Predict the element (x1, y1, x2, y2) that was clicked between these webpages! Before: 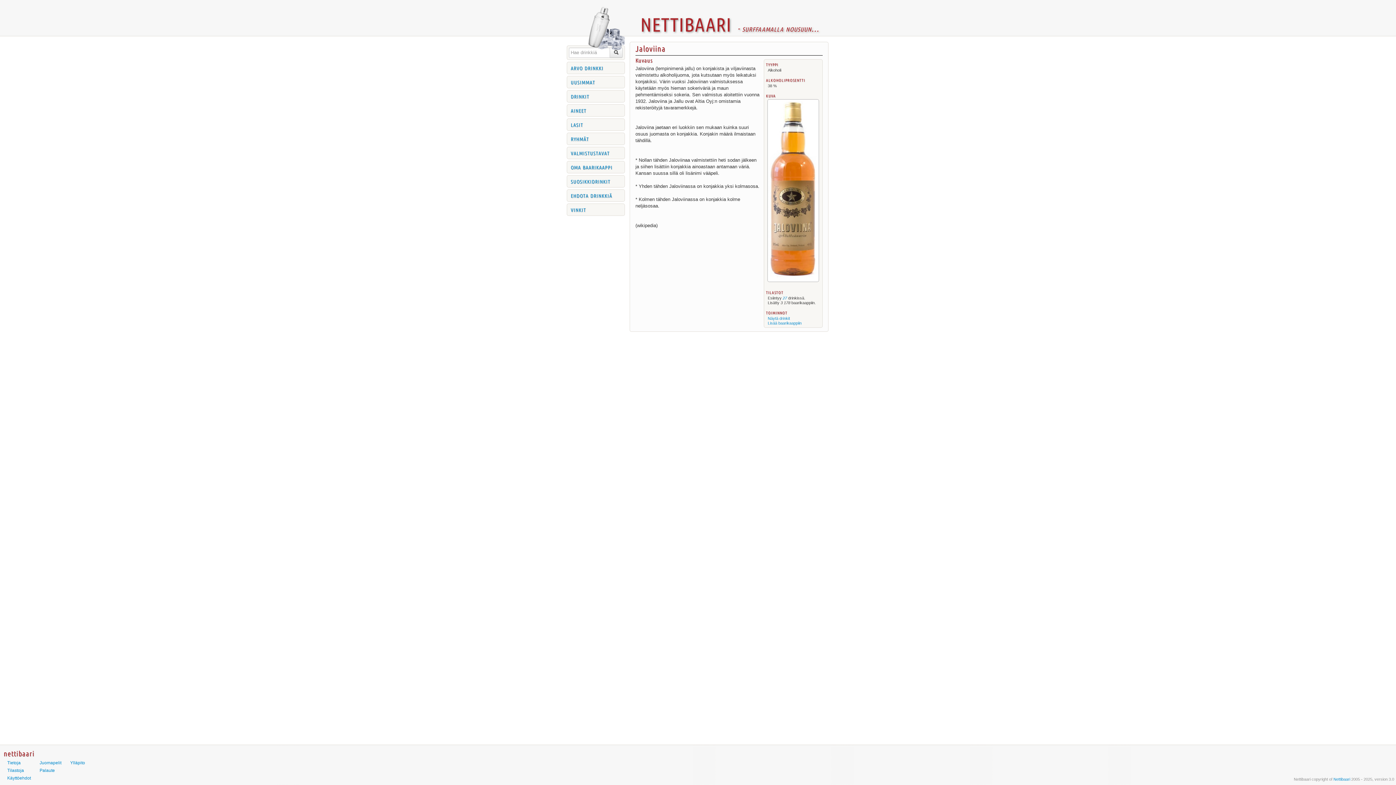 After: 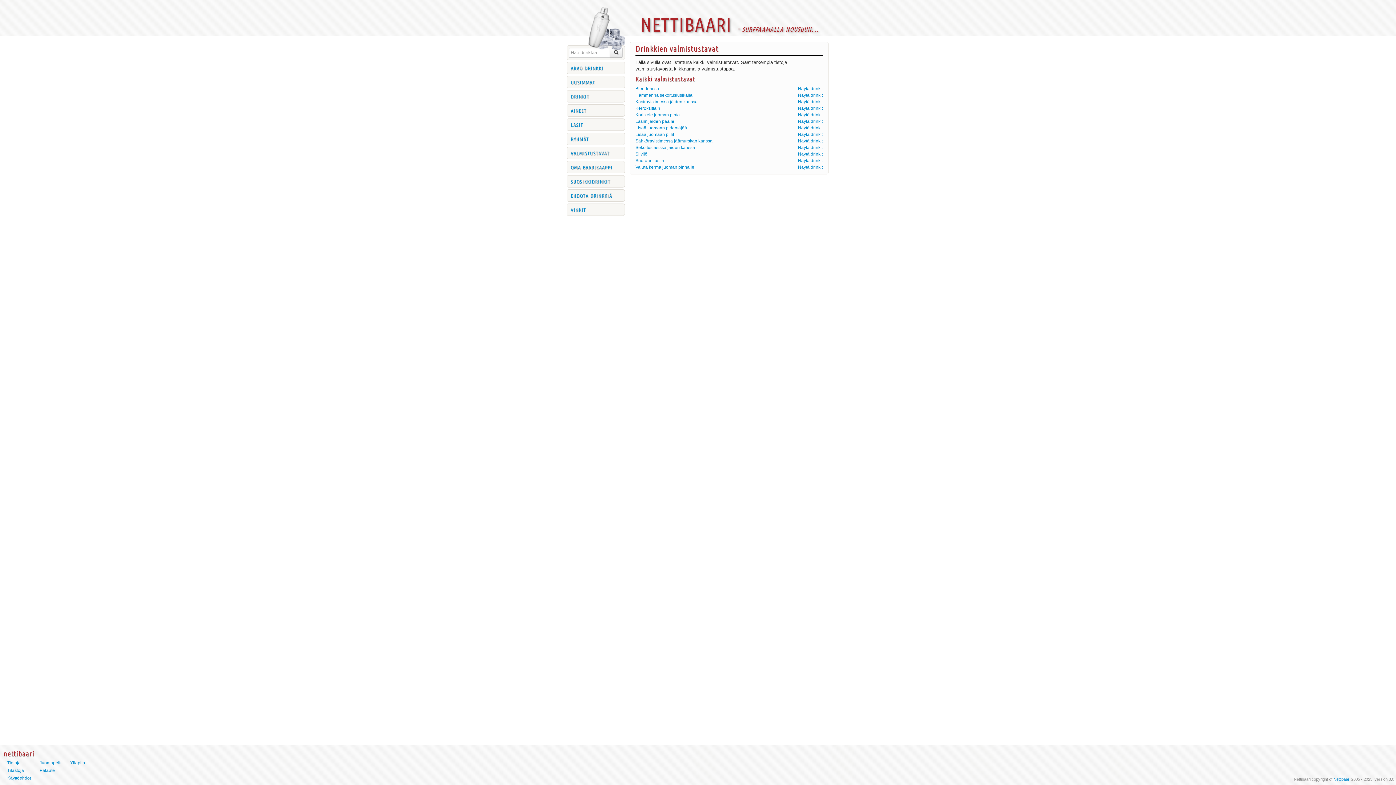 Action: label: valmistustavat bbox: (570, 149, 621, 156)